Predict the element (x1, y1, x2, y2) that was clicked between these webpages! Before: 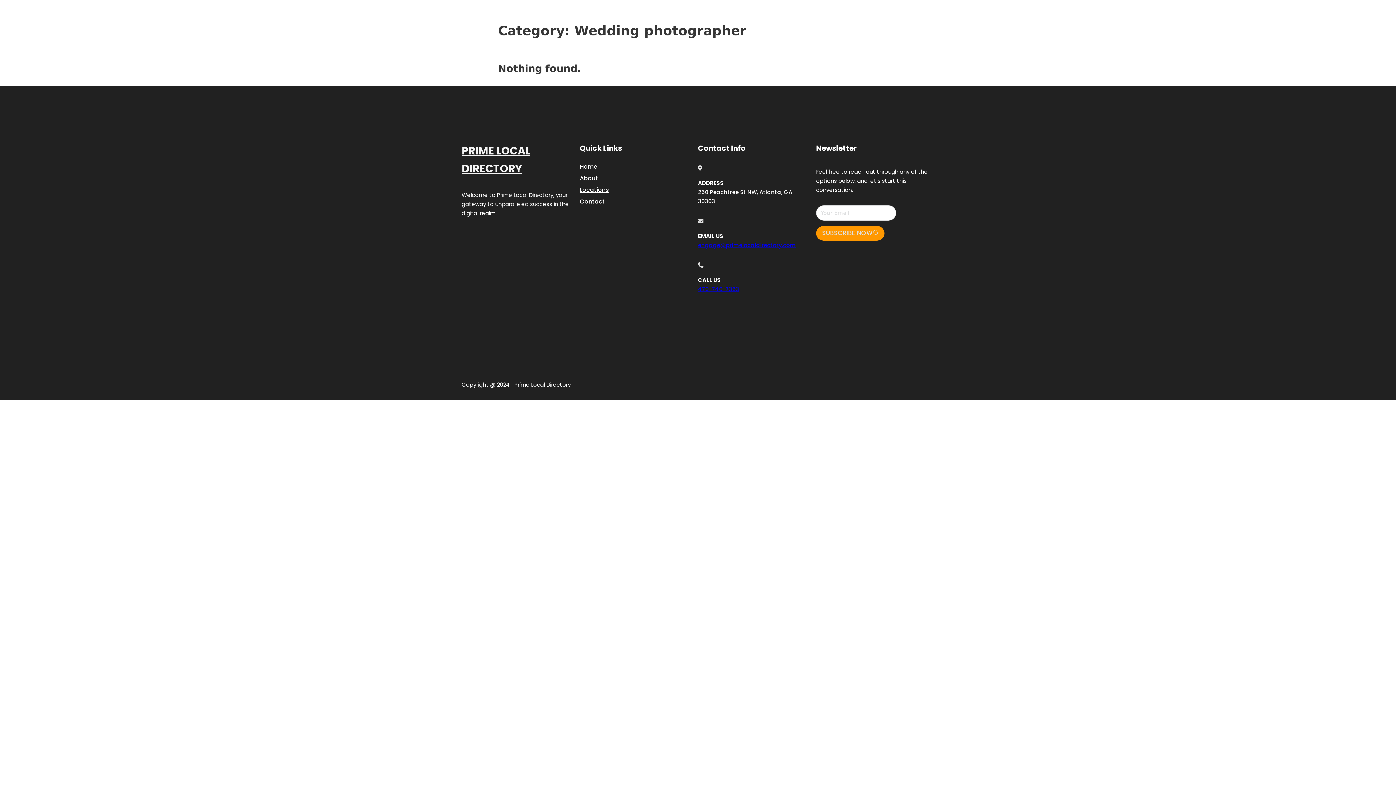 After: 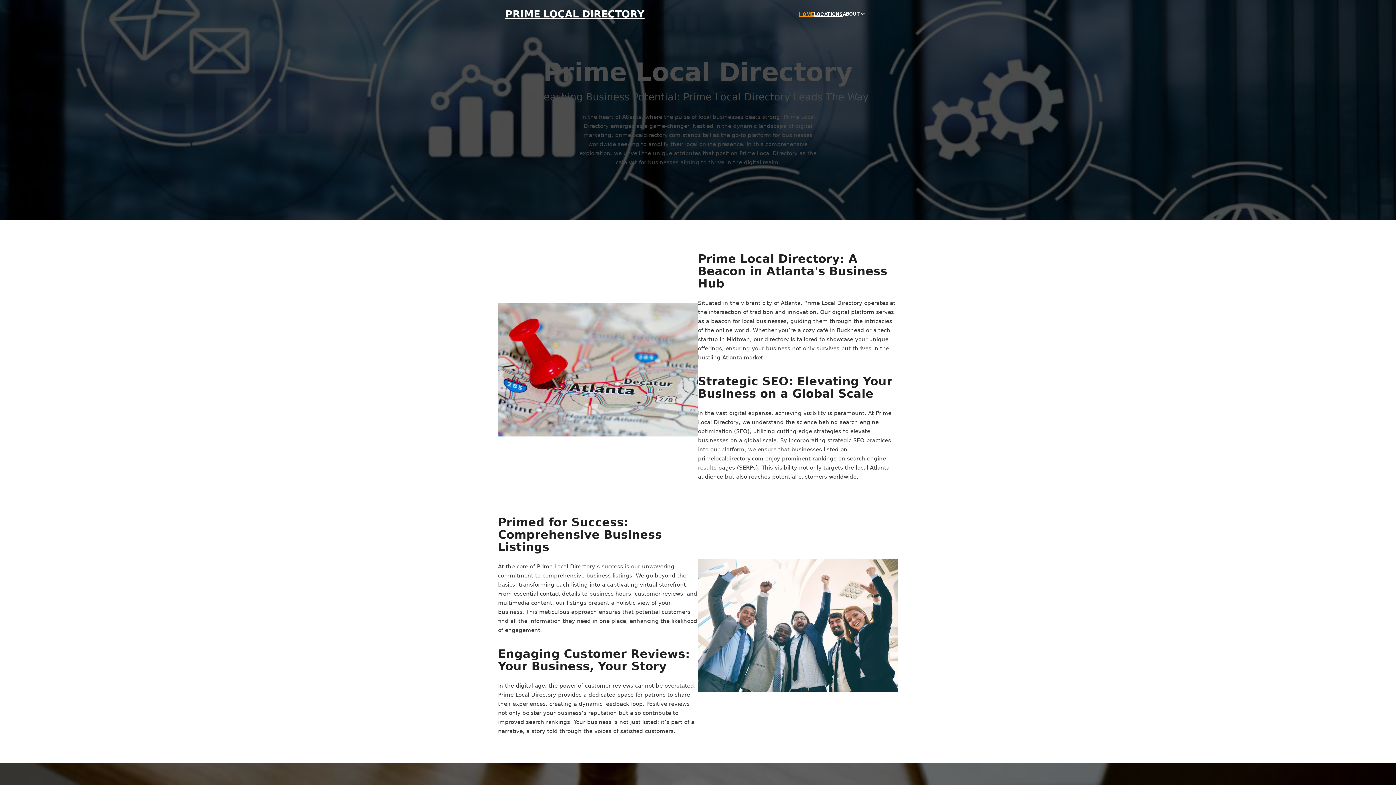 Action: bbox: (461, 142, 580, 177) label: PRIME LOCAL DIRECTORY